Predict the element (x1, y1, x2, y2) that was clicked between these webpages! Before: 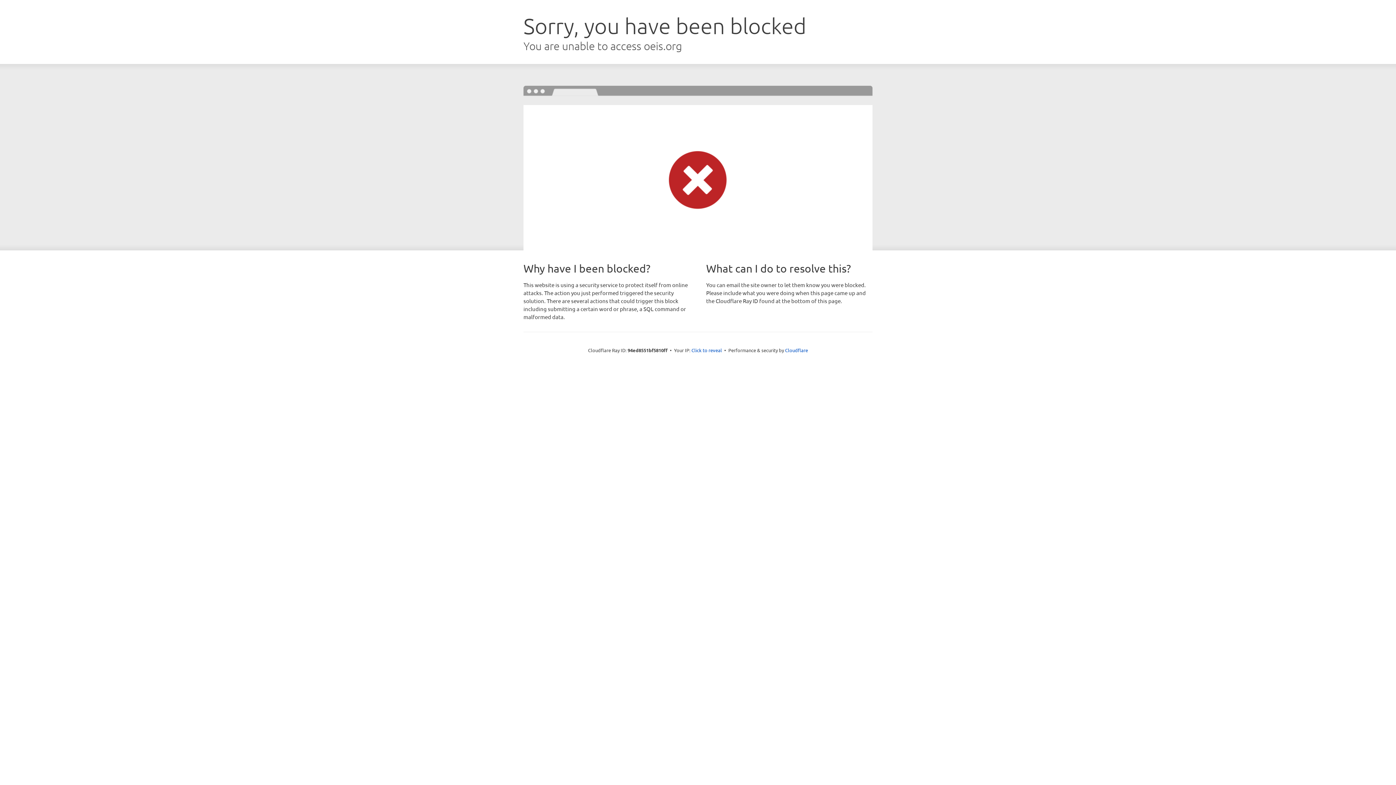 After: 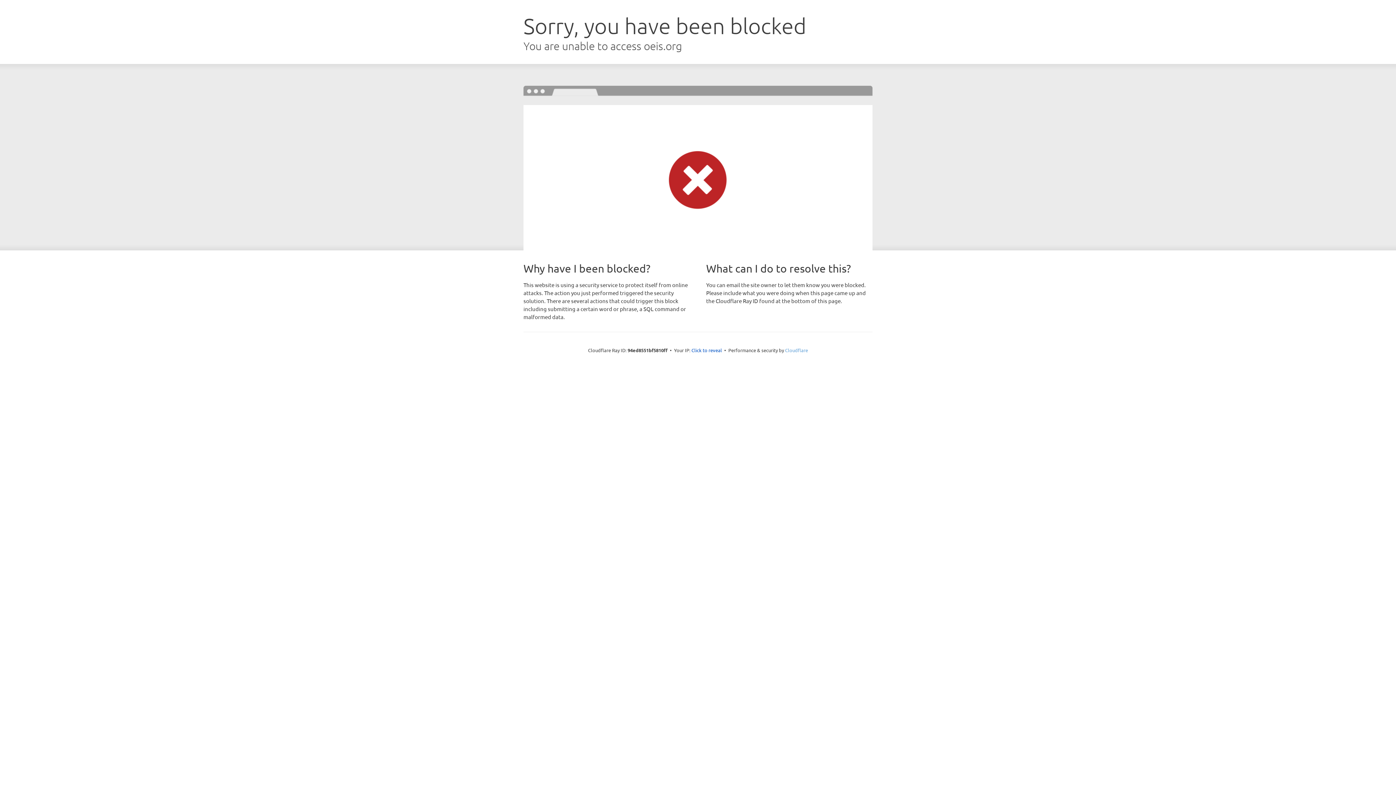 Action: label: Cloudflare bbox: (785, 347, 808, 353)